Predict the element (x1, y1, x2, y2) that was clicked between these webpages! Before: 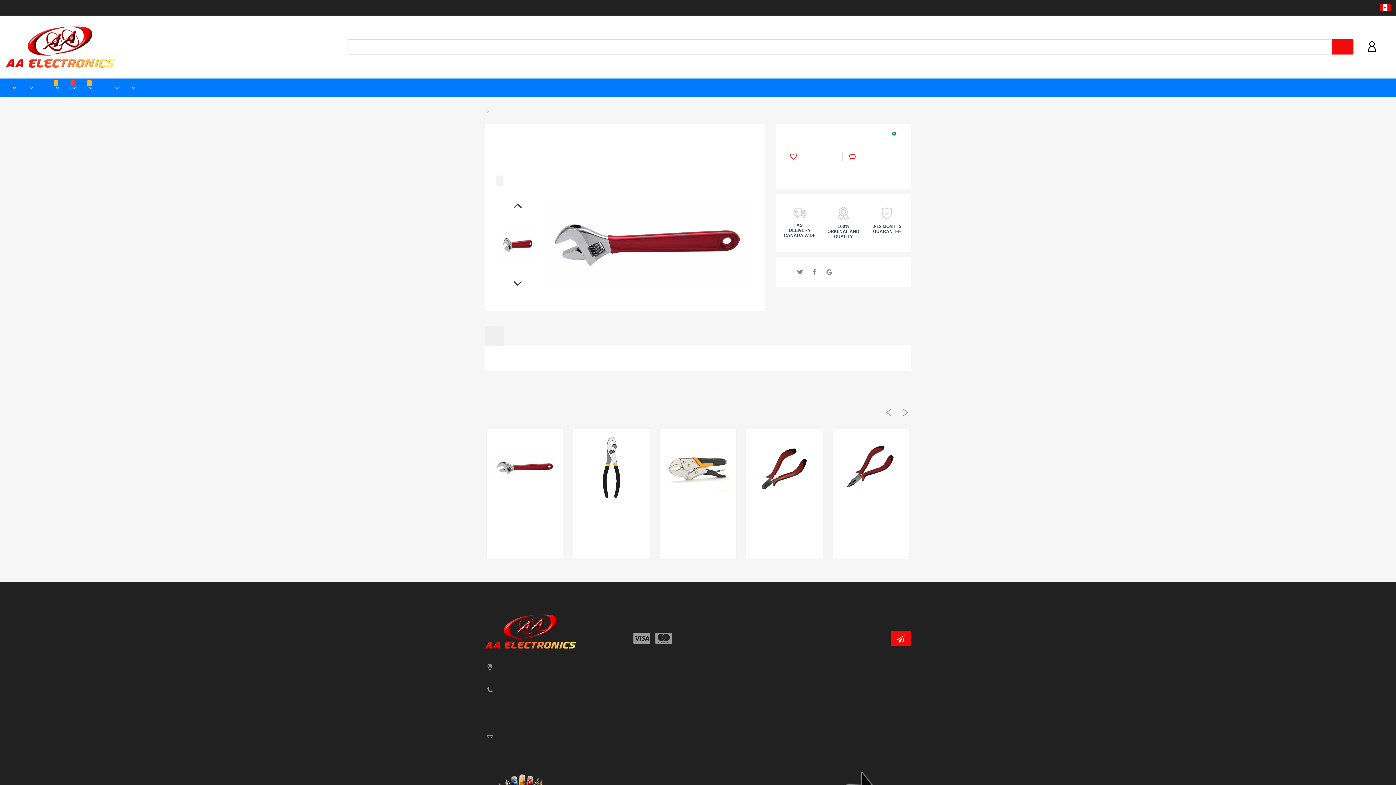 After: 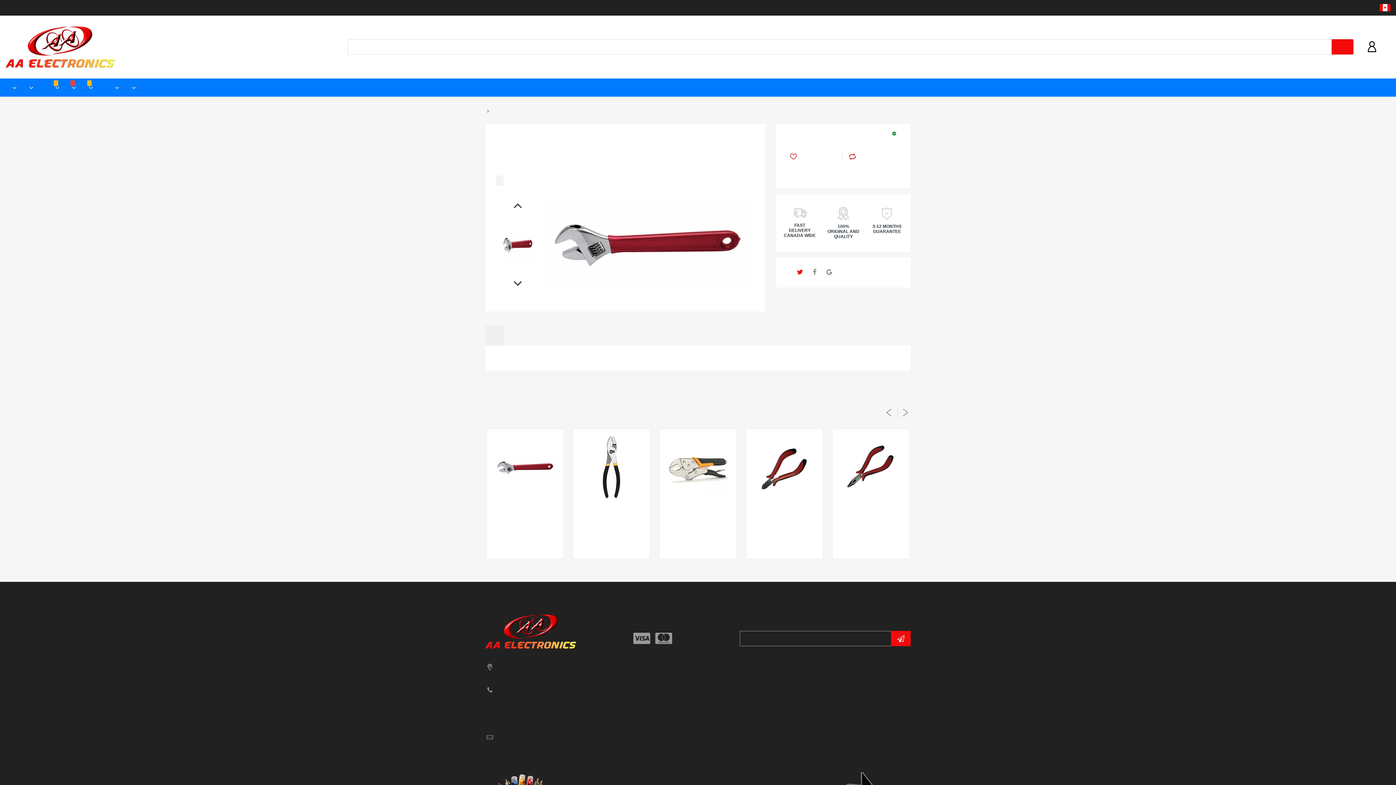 Action: bbox: (795, 266, 804, 278)